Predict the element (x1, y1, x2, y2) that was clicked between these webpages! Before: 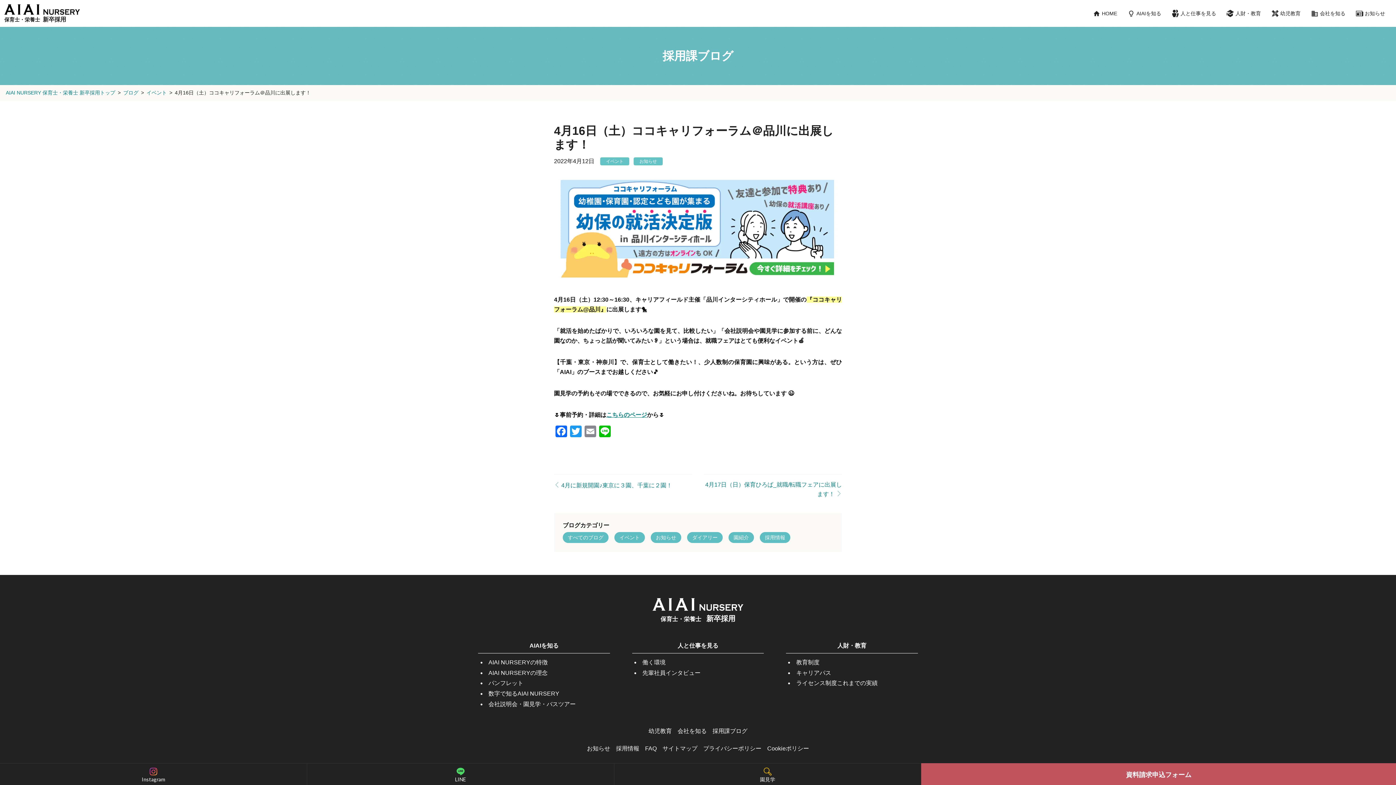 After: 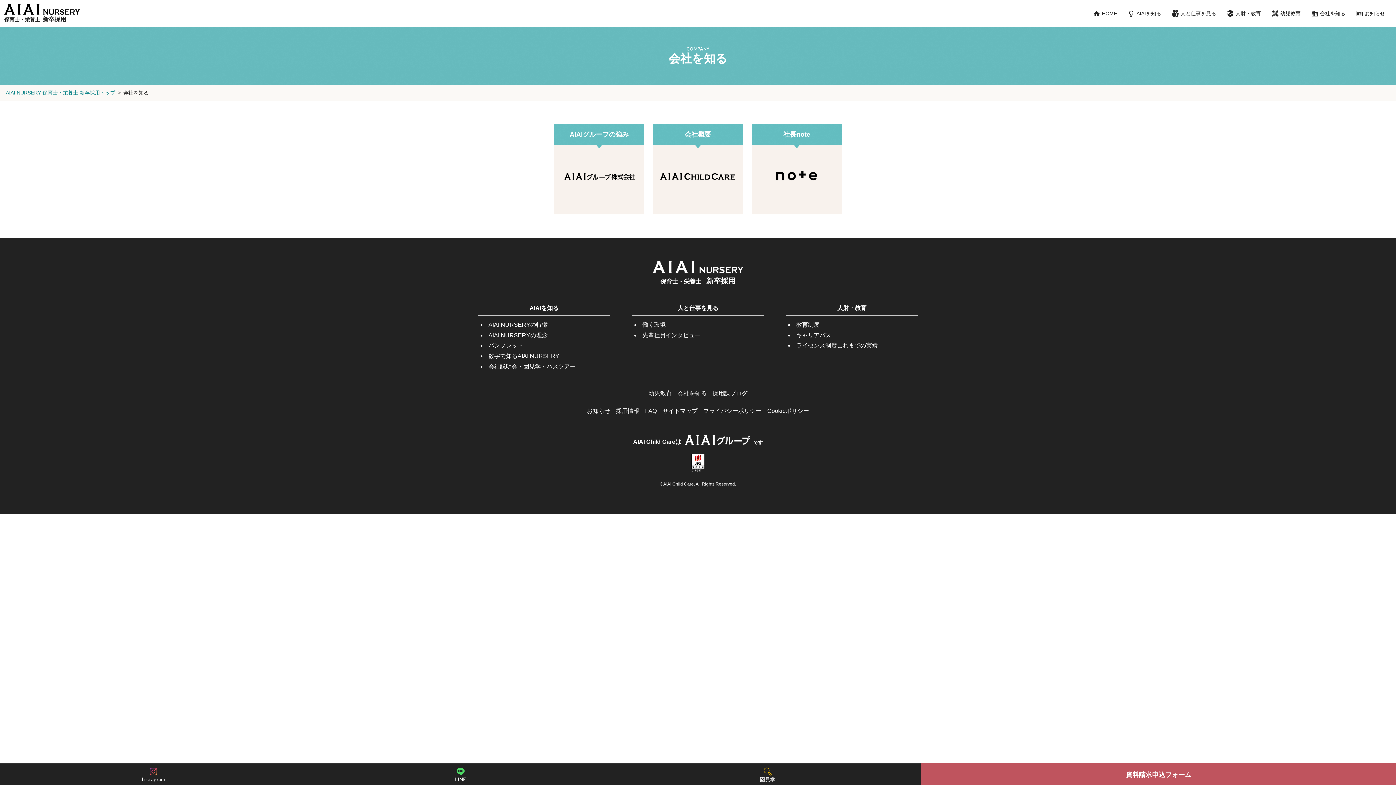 Action: bbox: (677, 728, 706, 734) label: 会社を知る